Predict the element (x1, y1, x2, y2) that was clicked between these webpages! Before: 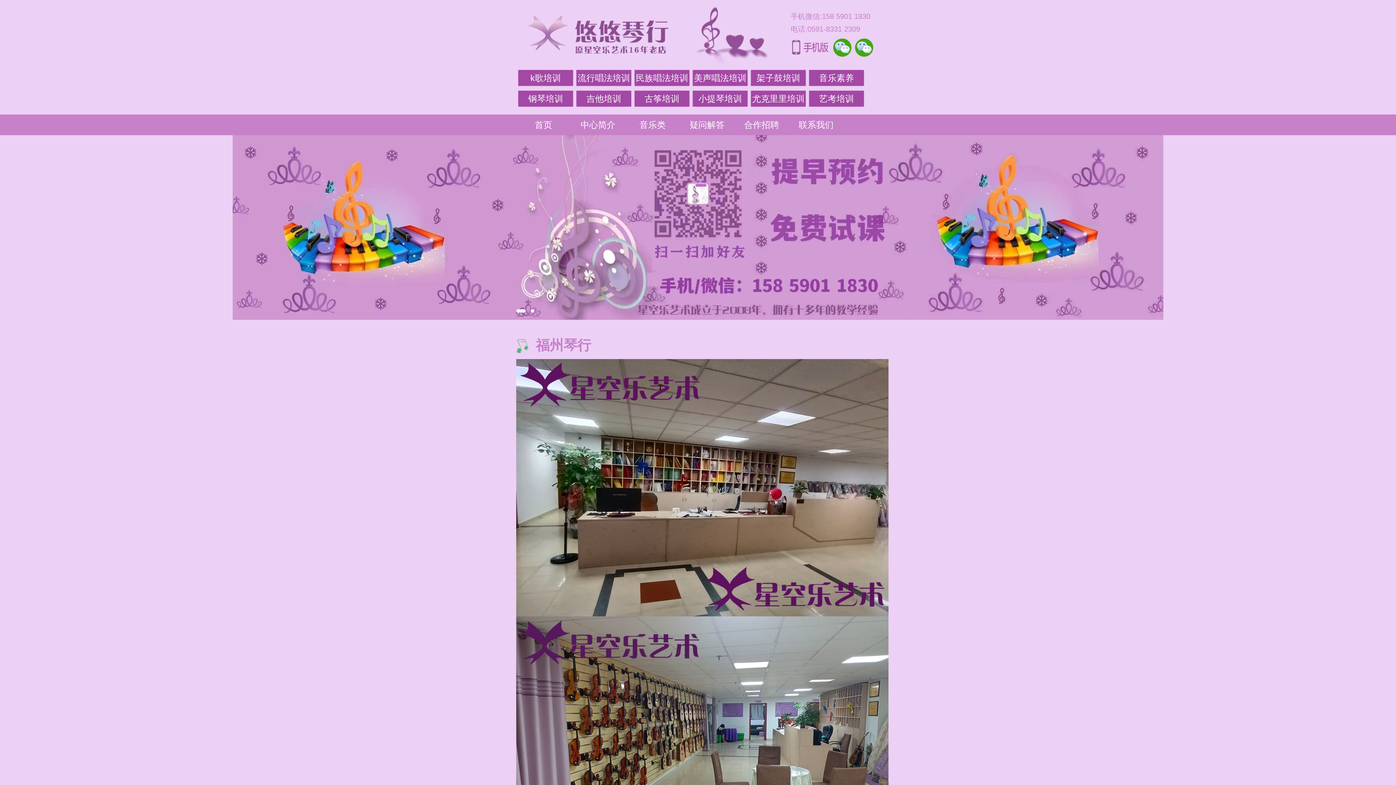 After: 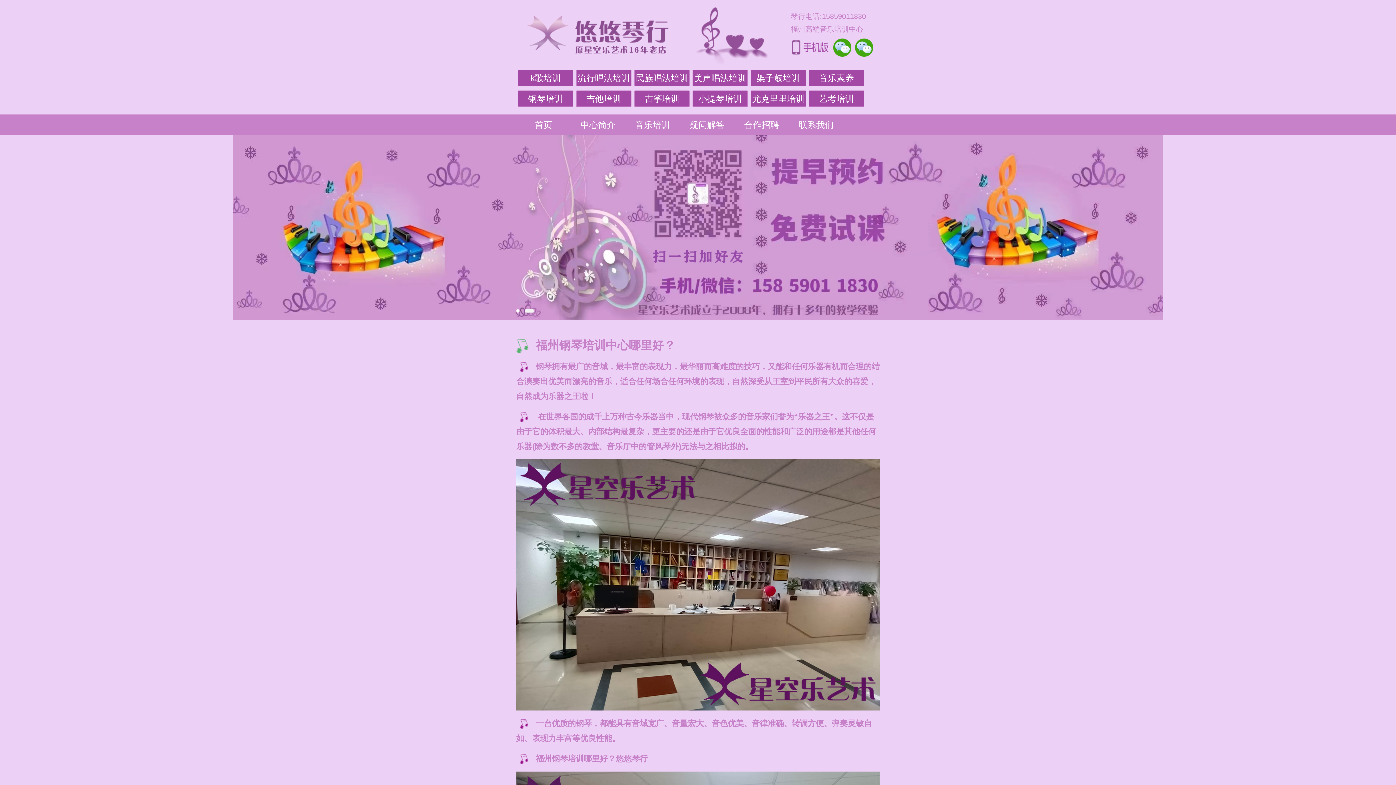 Action: label: 钢琴培训 bbox: (518, 90, 573, 106)